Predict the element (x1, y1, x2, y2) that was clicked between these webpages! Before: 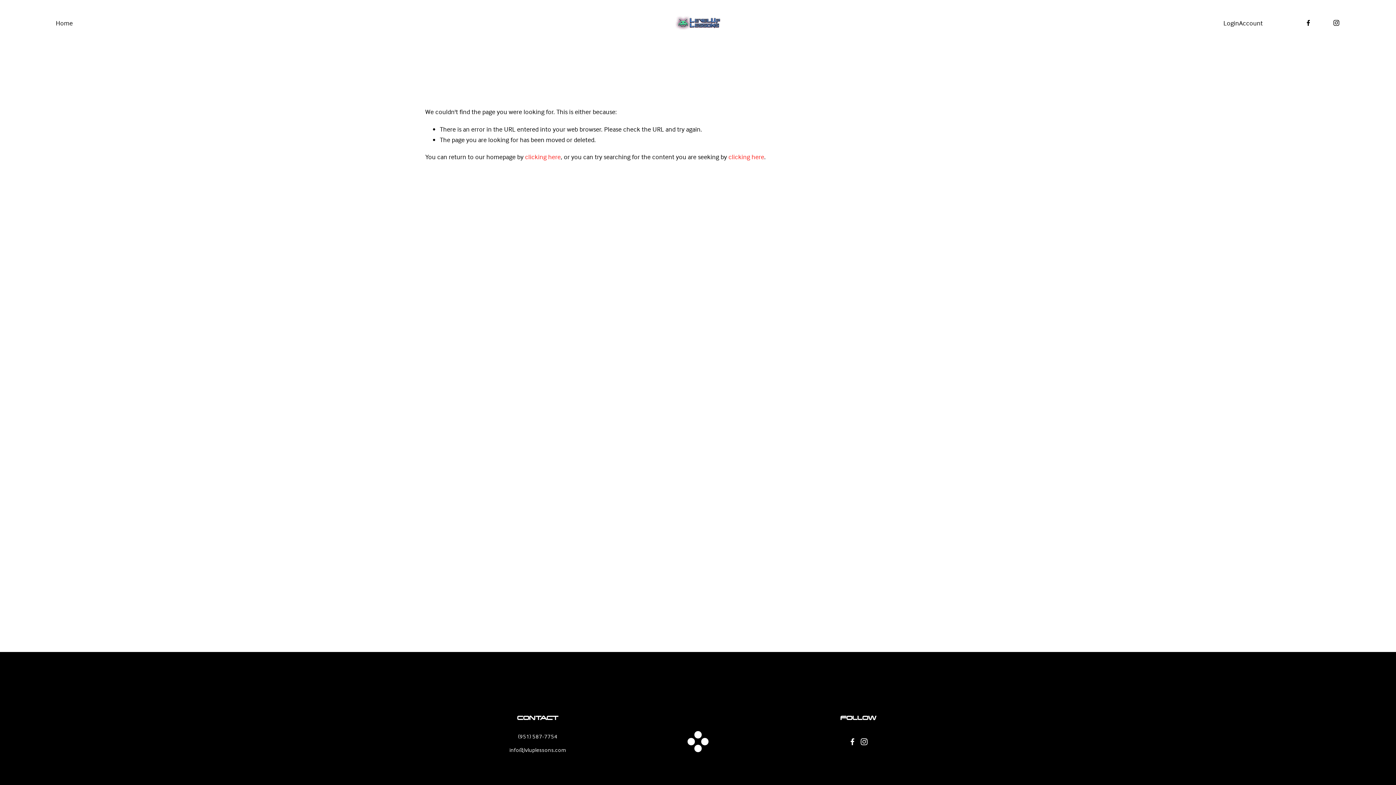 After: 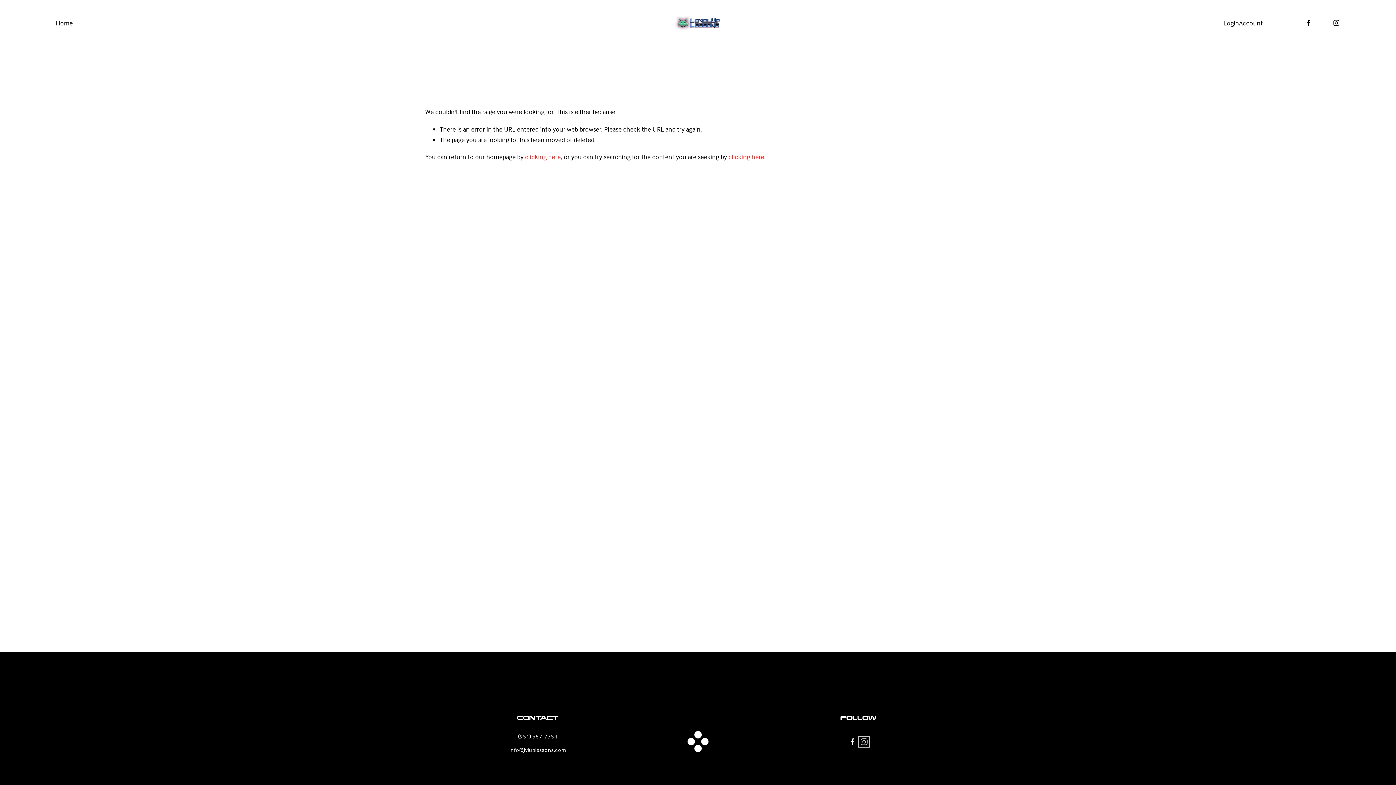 Action: bbox: (860, 738, 867, 745) label: Instagram